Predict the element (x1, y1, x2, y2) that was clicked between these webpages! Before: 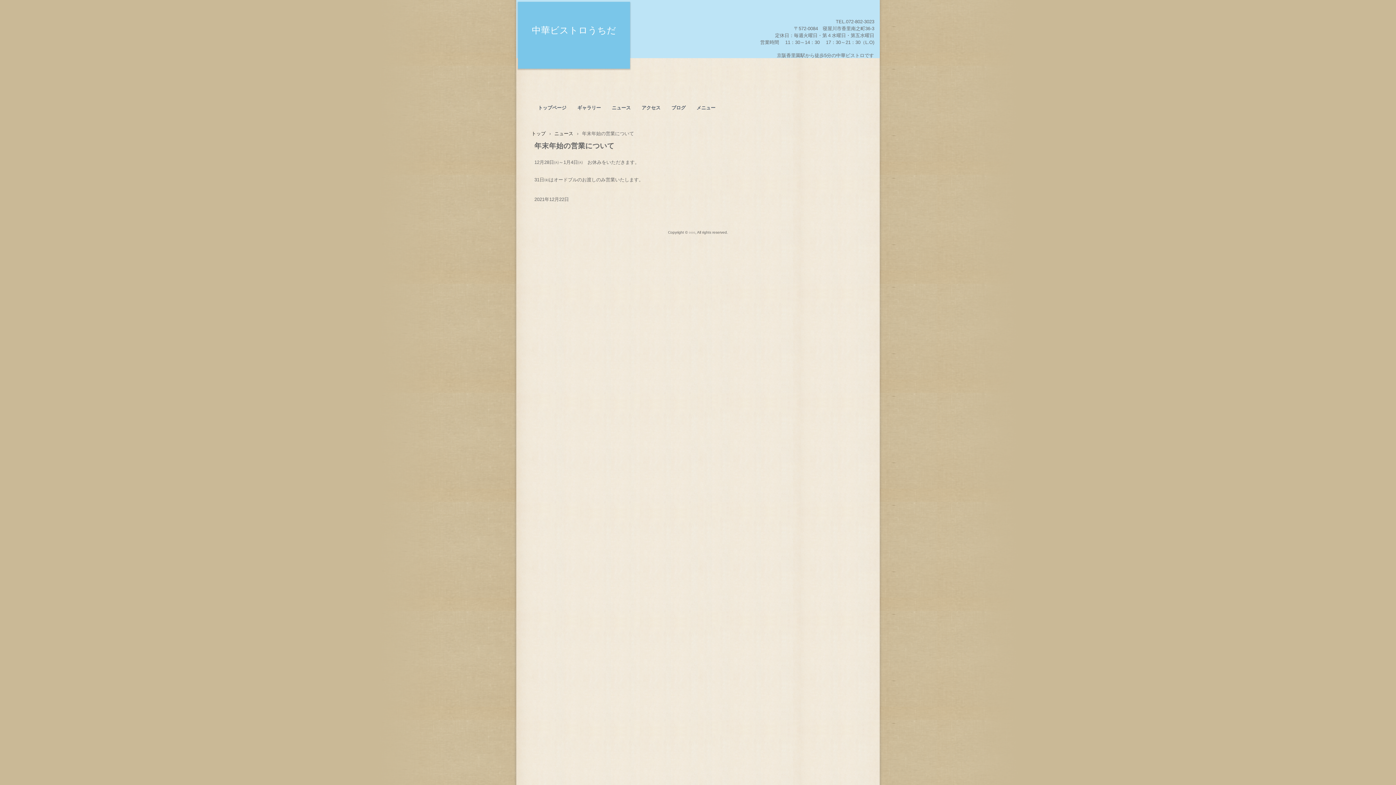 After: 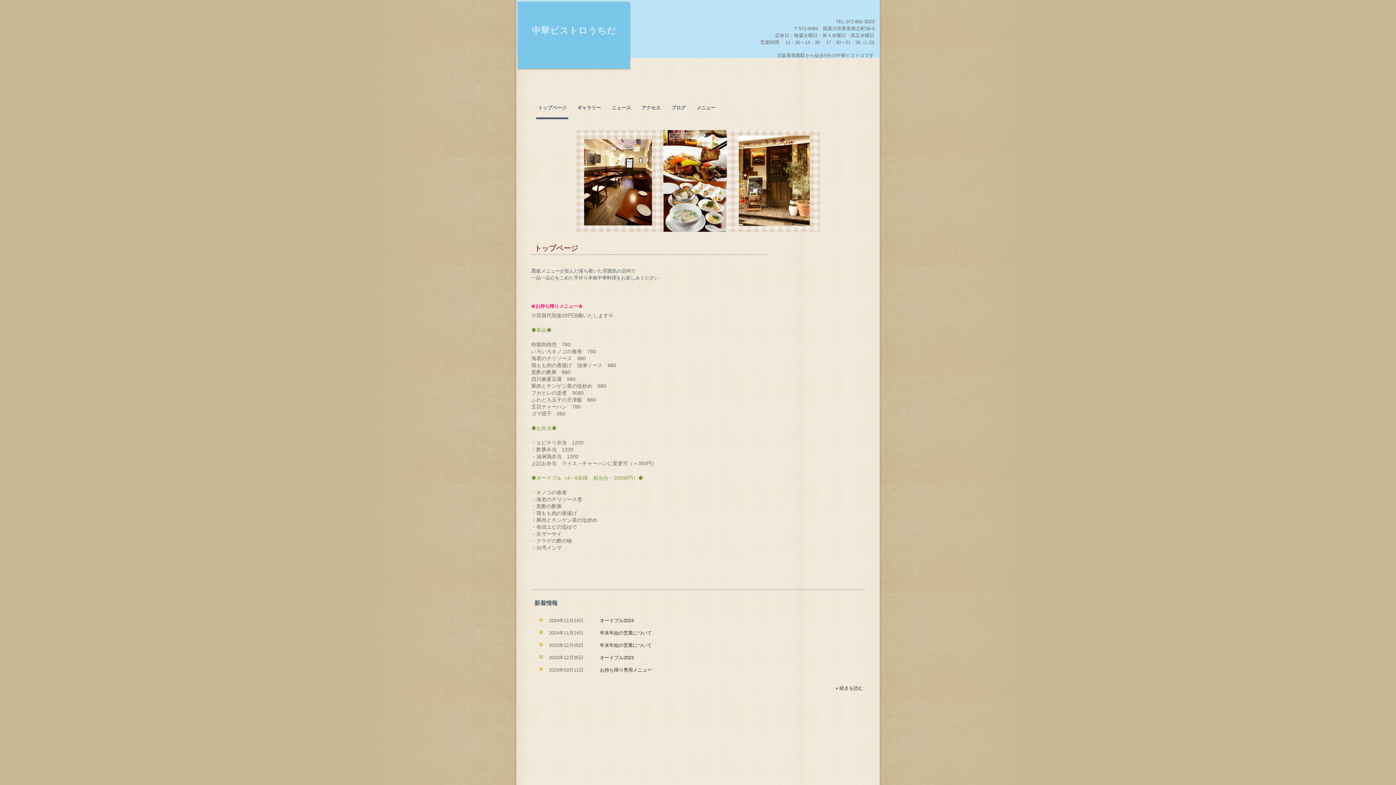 Action: label: トップ bbox: (531, 130, 545, 136)